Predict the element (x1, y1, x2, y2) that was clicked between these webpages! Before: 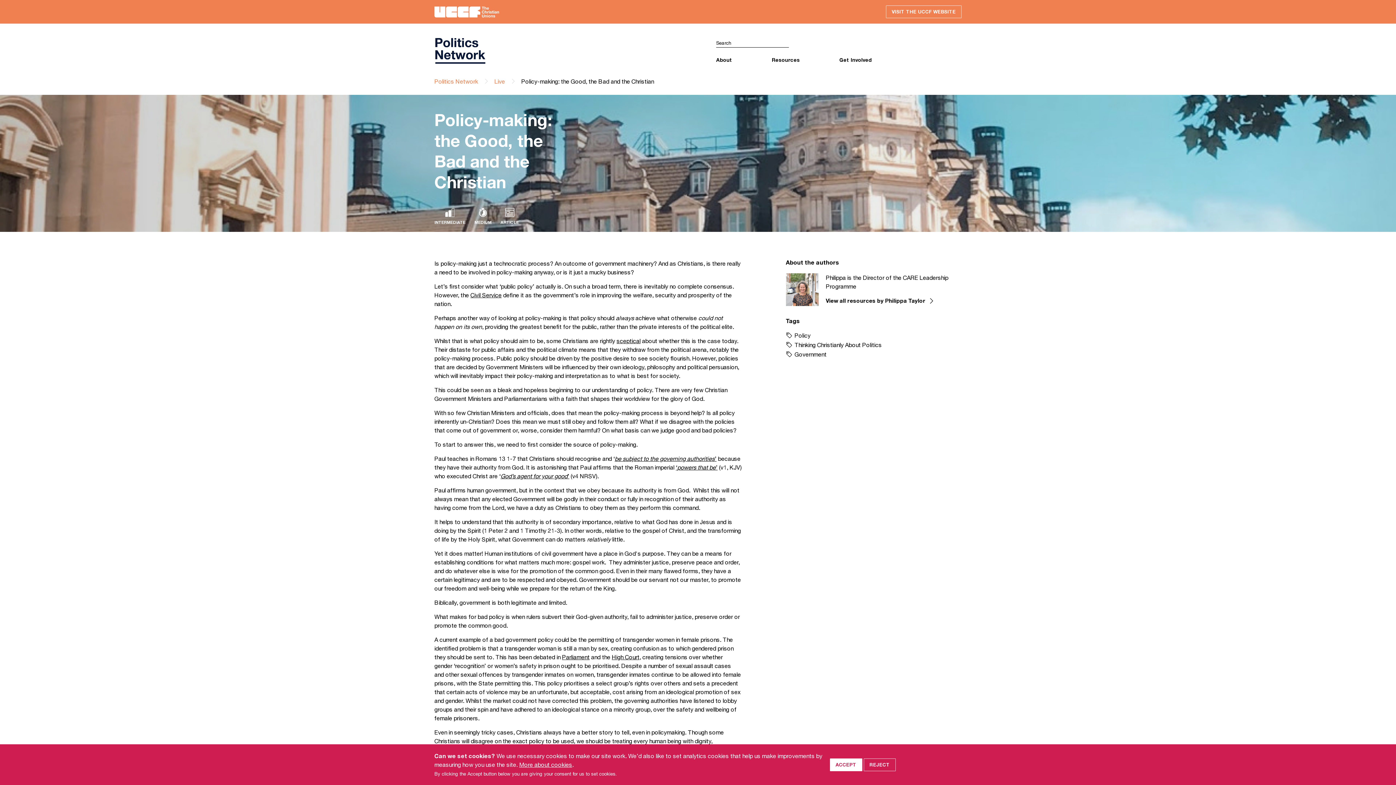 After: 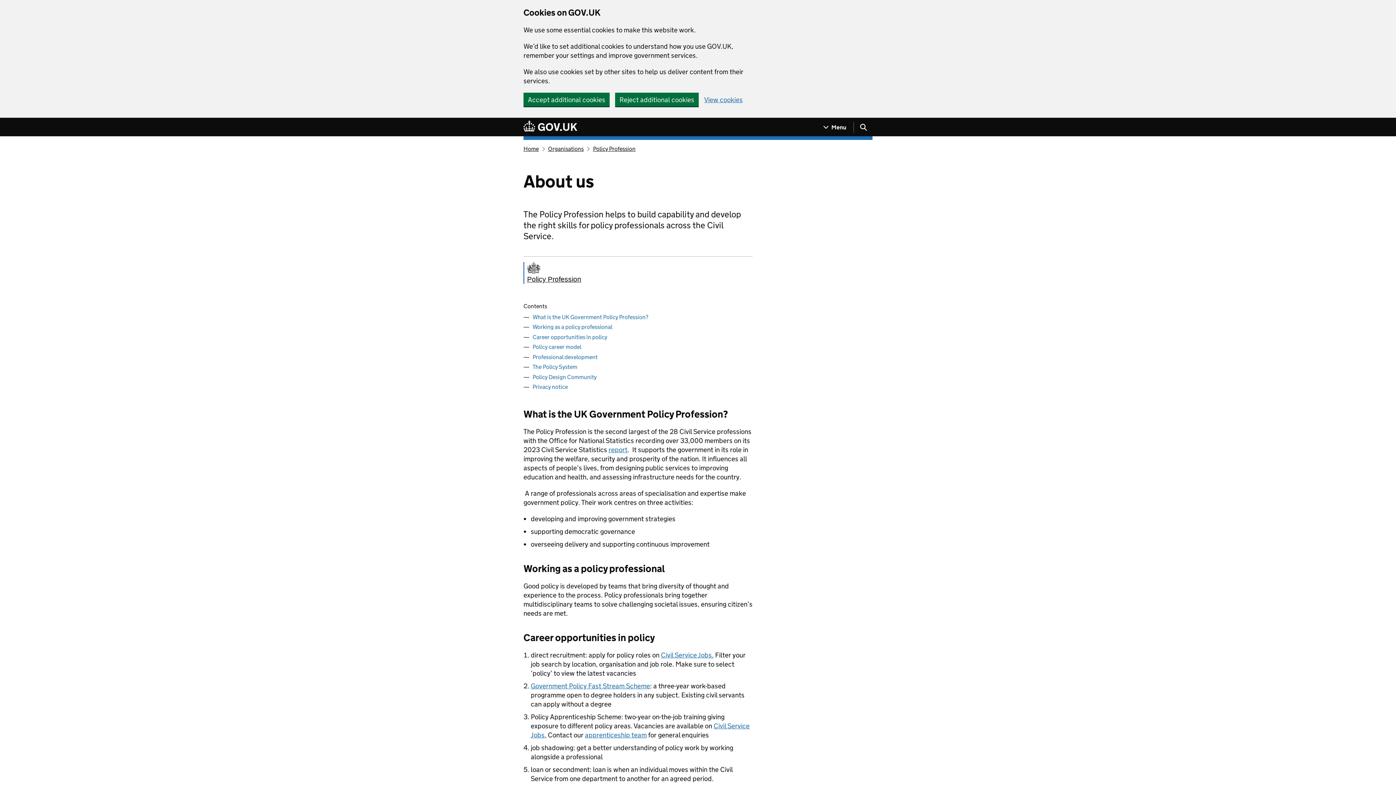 Action: label: Civil Service bbox: (470, 291, 501, 298)